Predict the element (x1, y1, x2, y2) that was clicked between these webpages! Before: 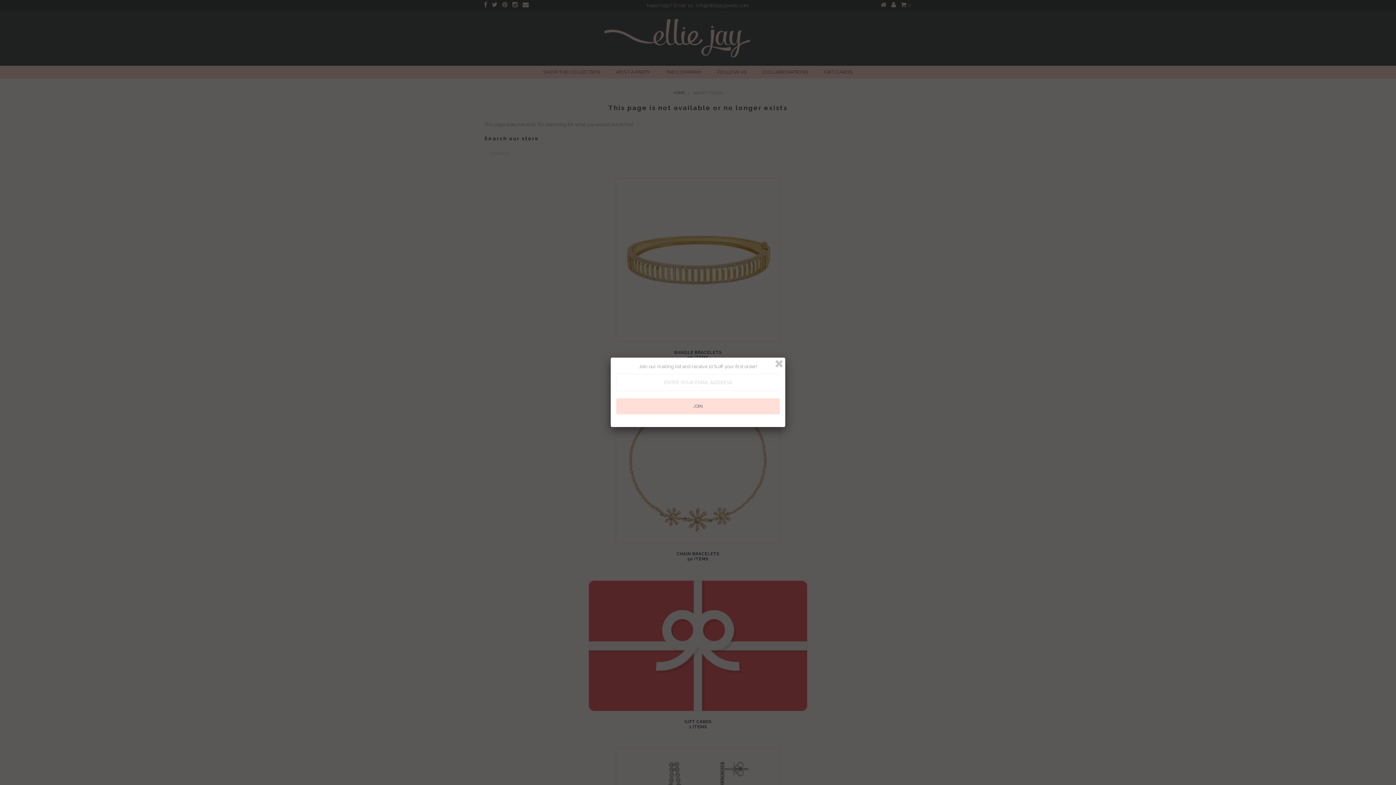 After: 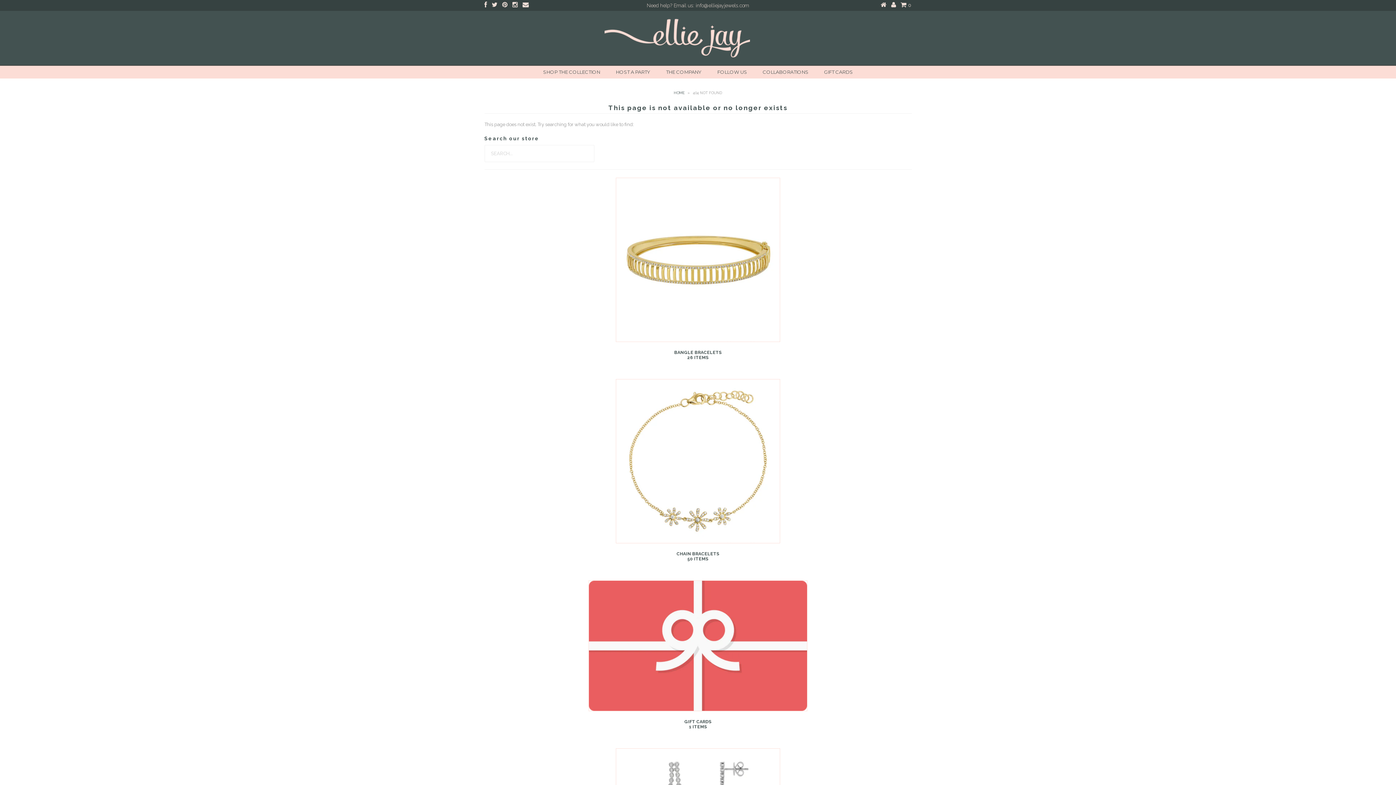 Action: bbox: (773, 358, 784, 369)